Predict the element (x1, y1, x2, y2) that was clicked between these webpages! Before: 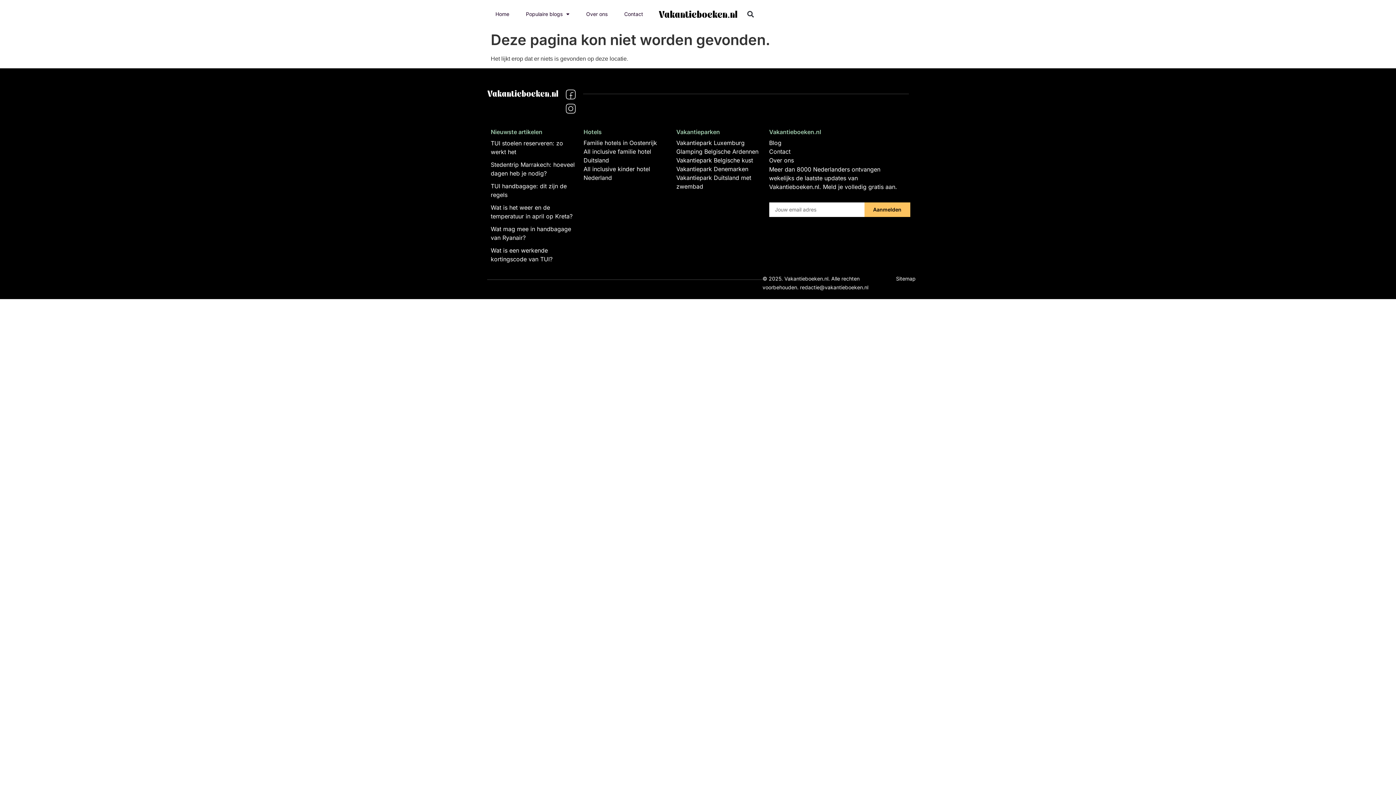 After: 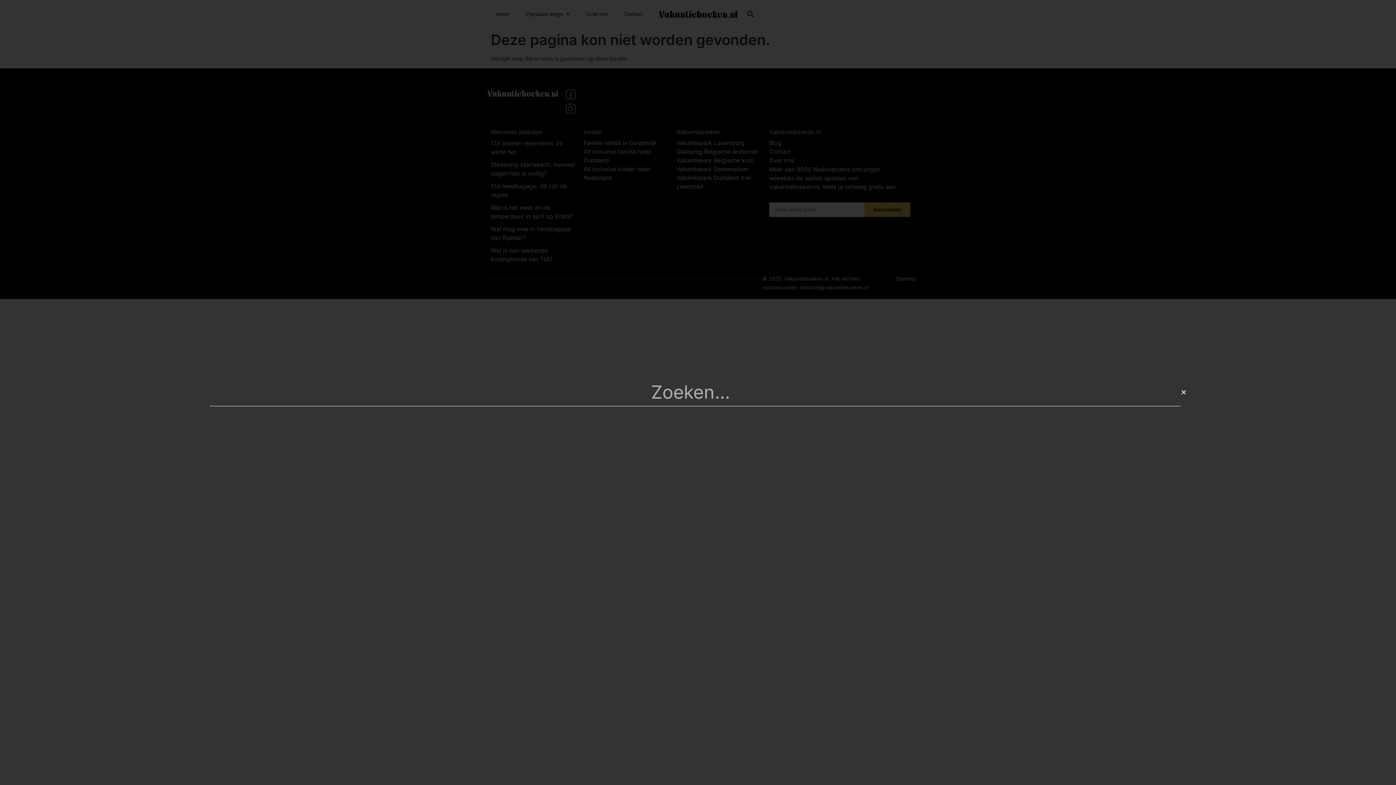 Action: label: Zoeken bbox: (744, 8, 756, 20)